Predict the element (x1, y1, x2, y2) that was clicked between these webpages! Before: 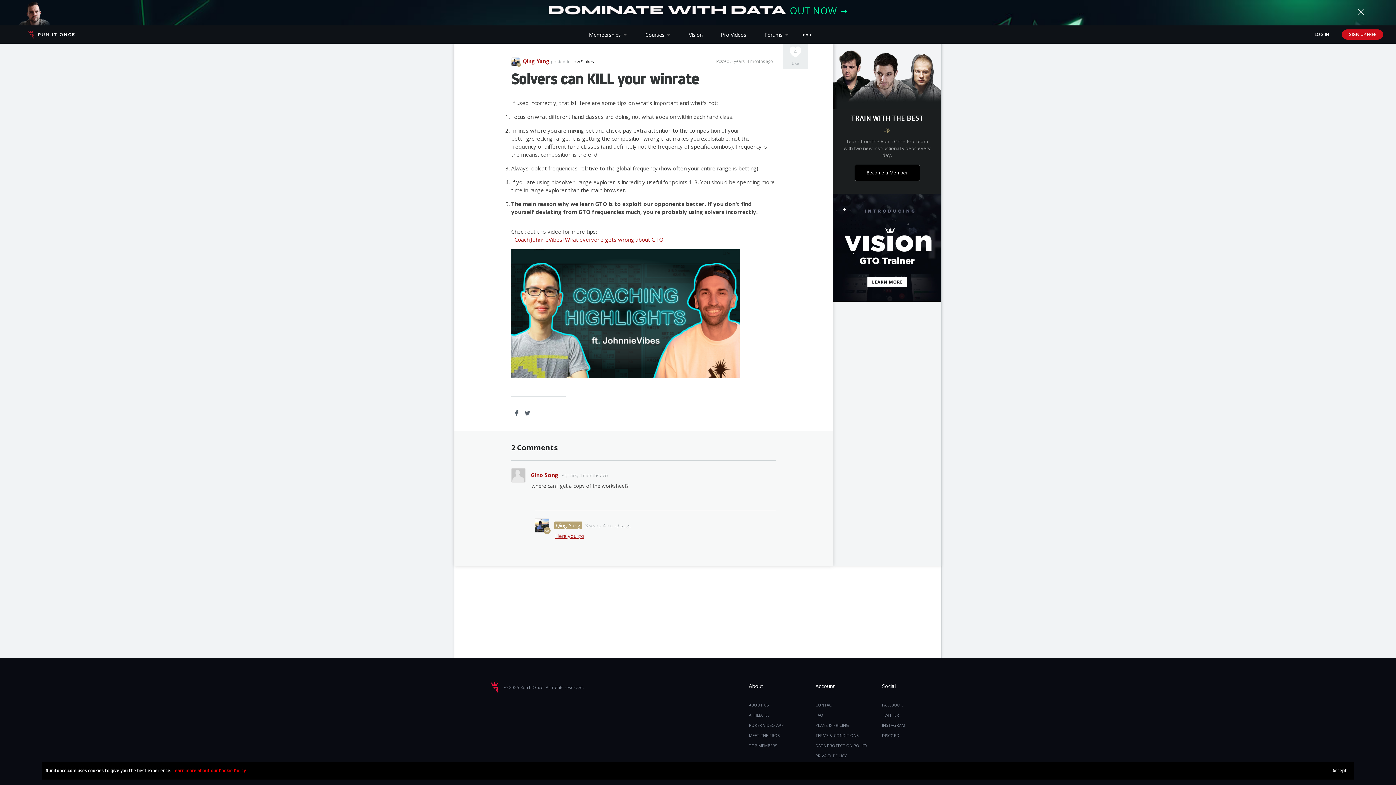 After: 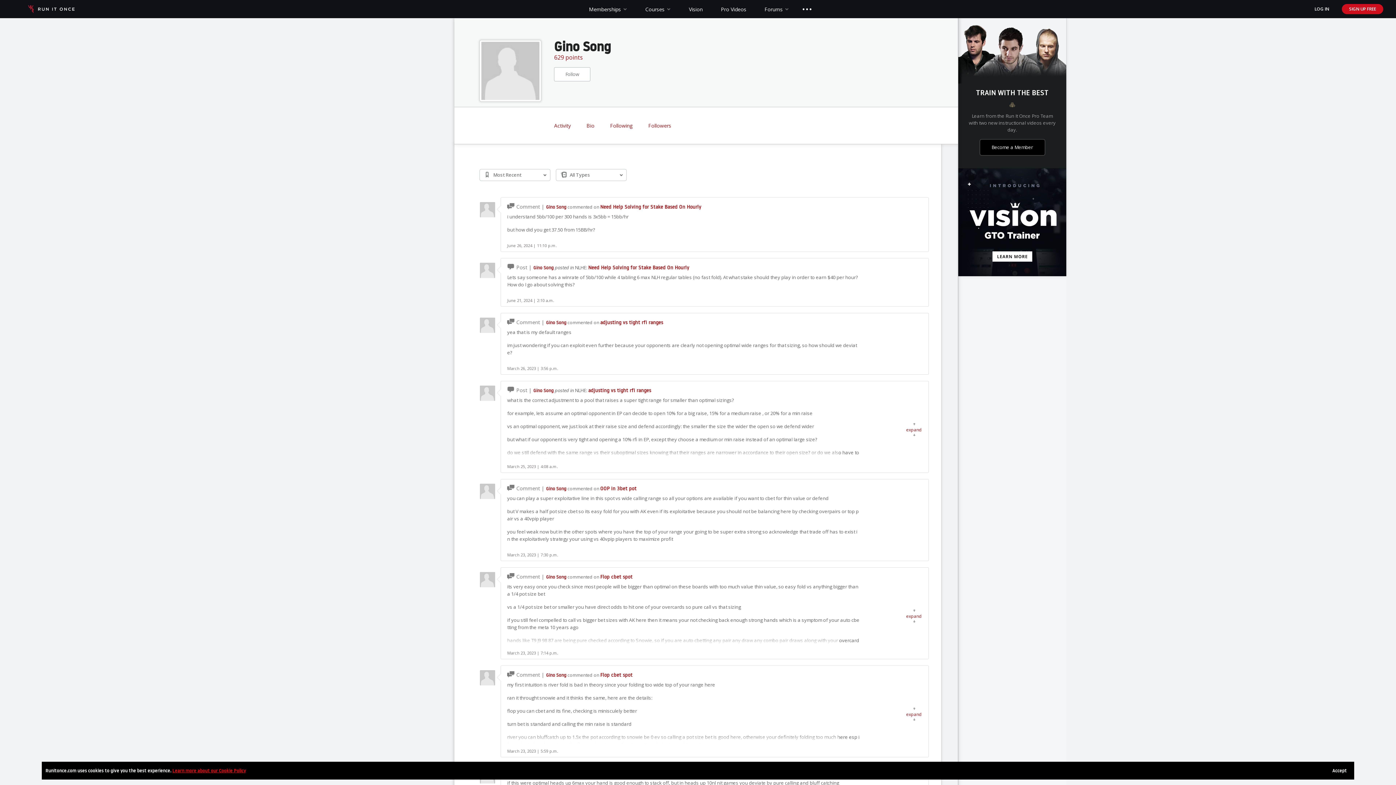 Action: bbox: (511, 468, 525, 482)